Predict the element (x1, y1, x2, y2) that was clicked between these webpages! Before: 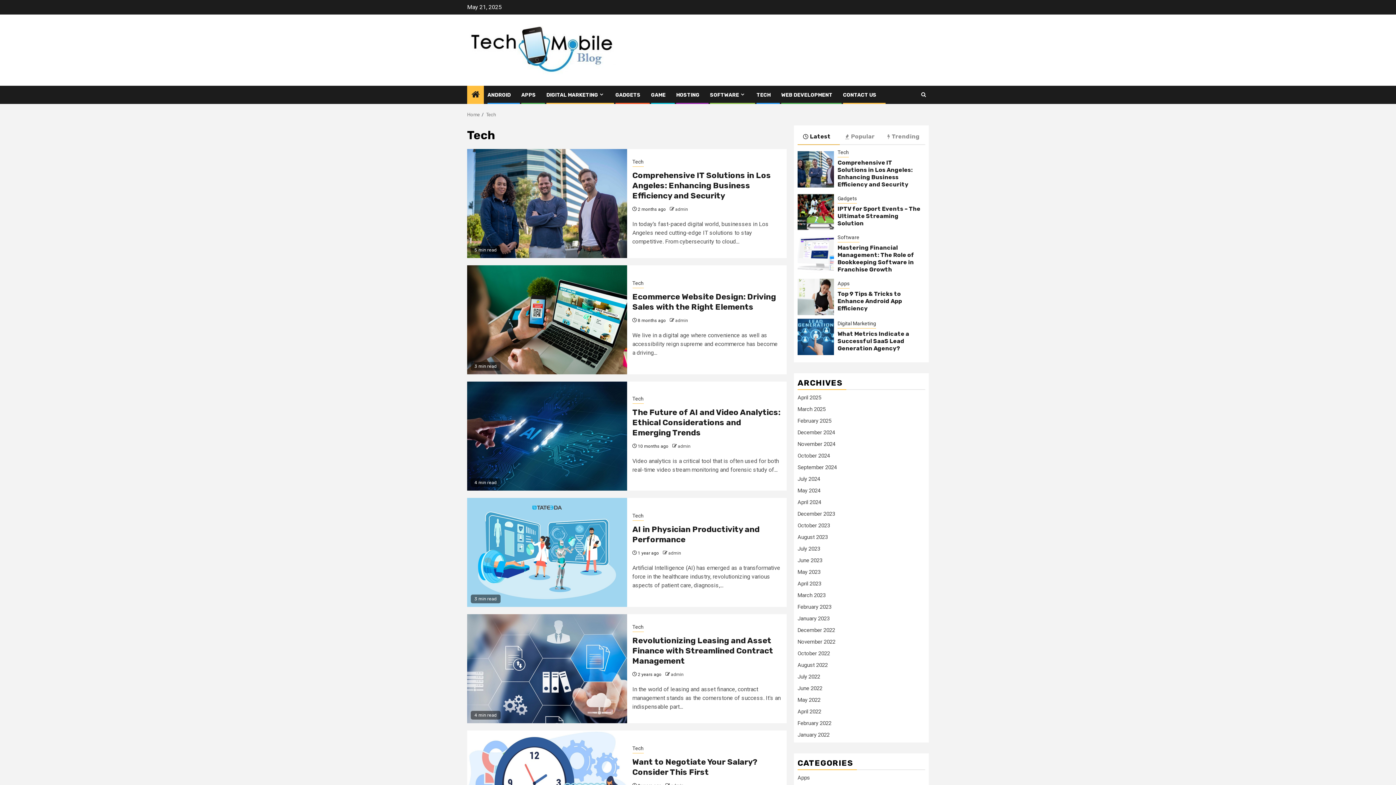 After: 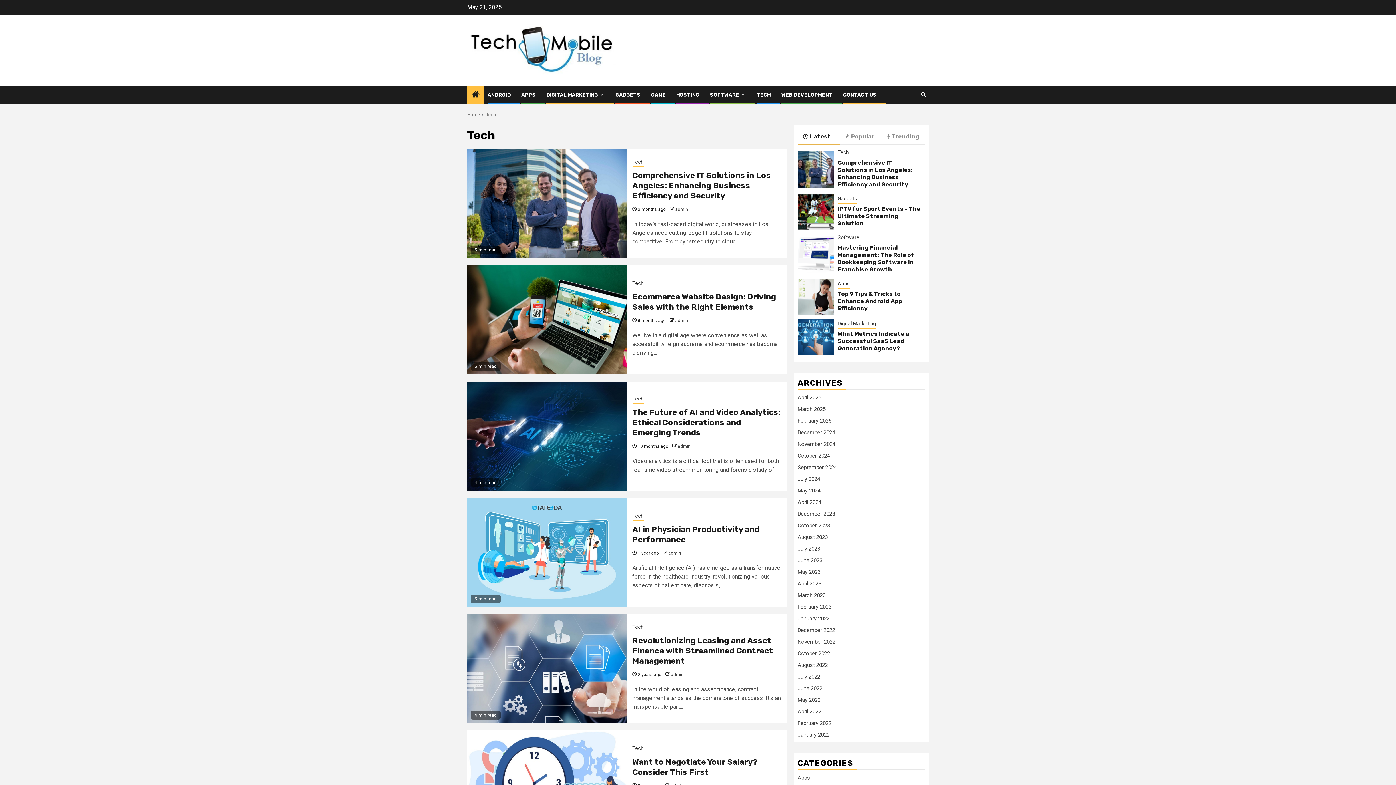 Action: bbox: (632, 395, 643, 403) label: Tech